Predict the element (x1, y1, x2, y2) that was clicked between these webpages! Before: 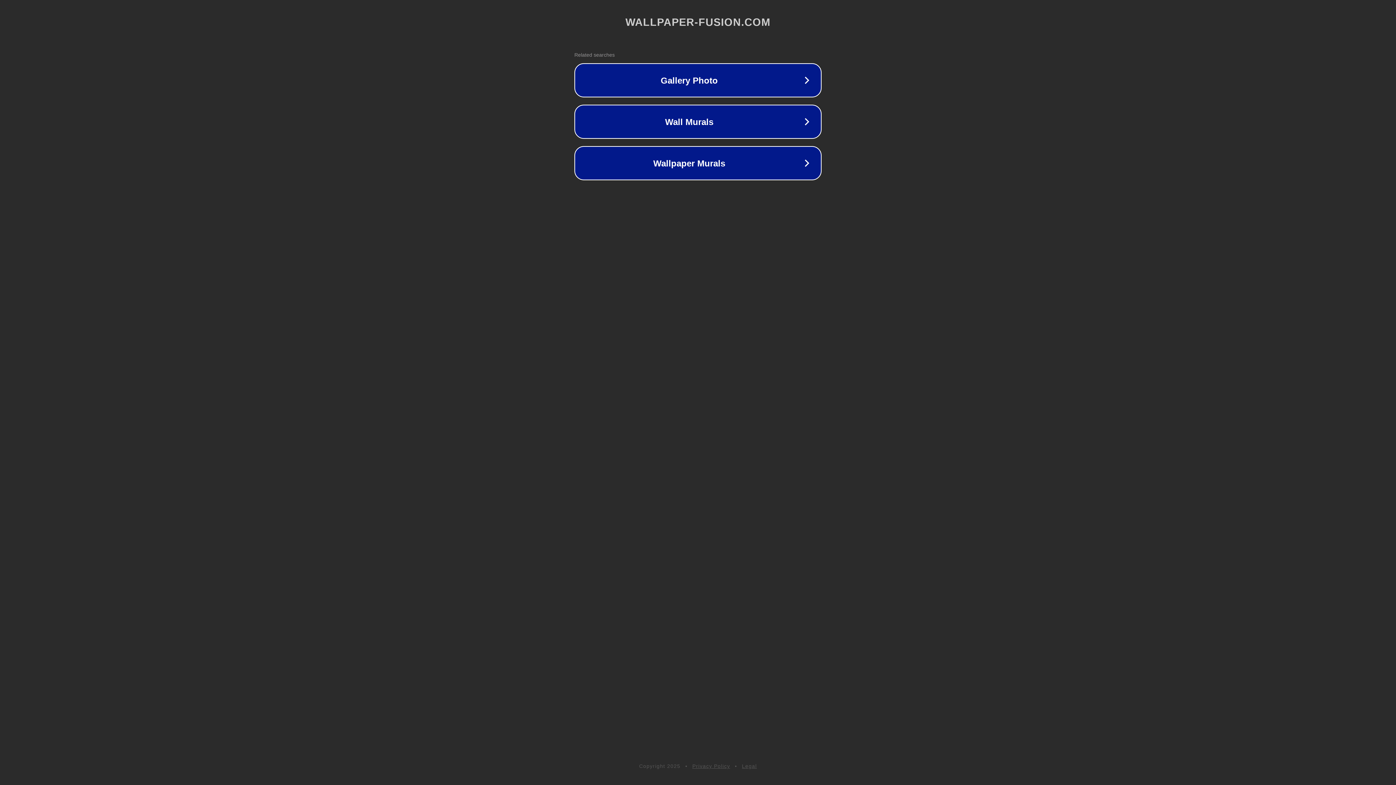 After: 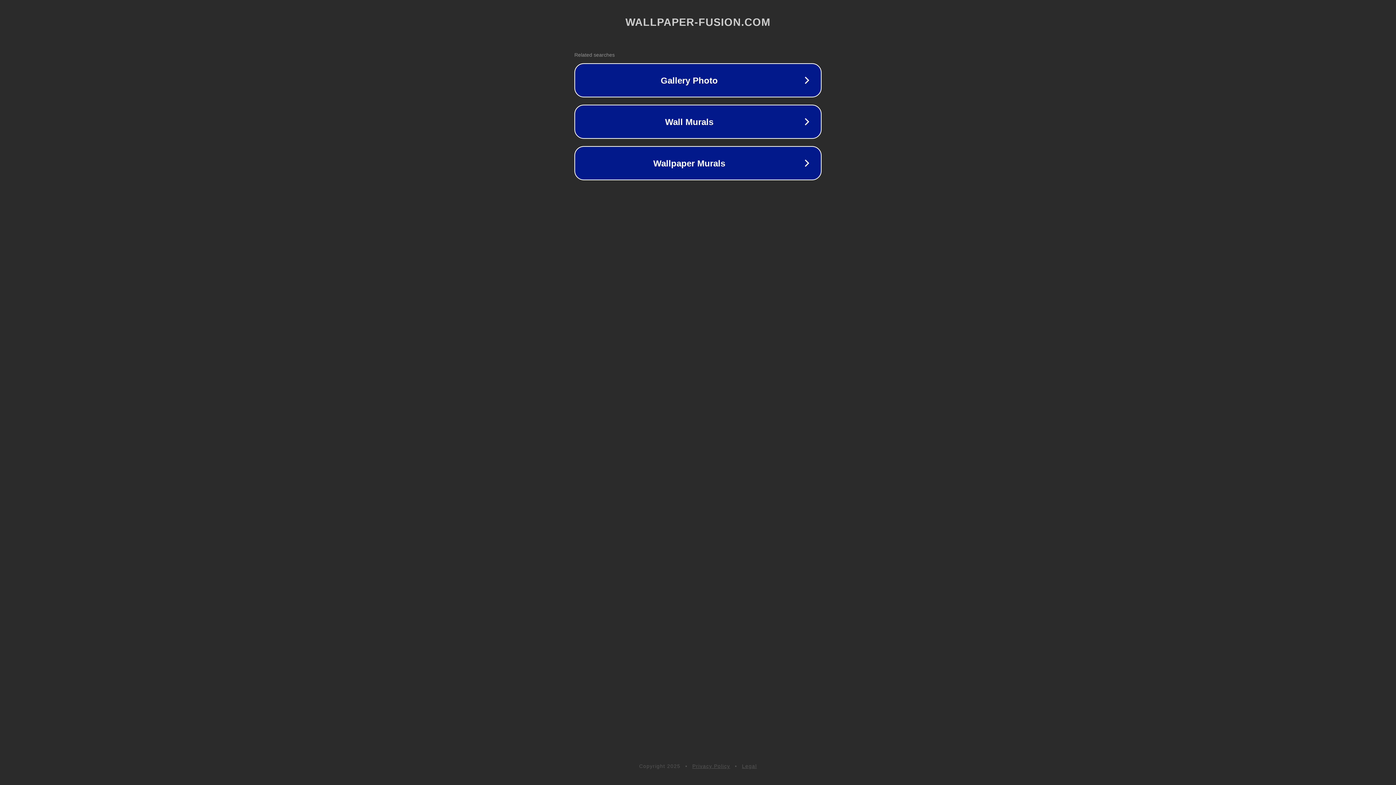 Action: bbox: (692, 763, 730, 769) label: Privacy Policy